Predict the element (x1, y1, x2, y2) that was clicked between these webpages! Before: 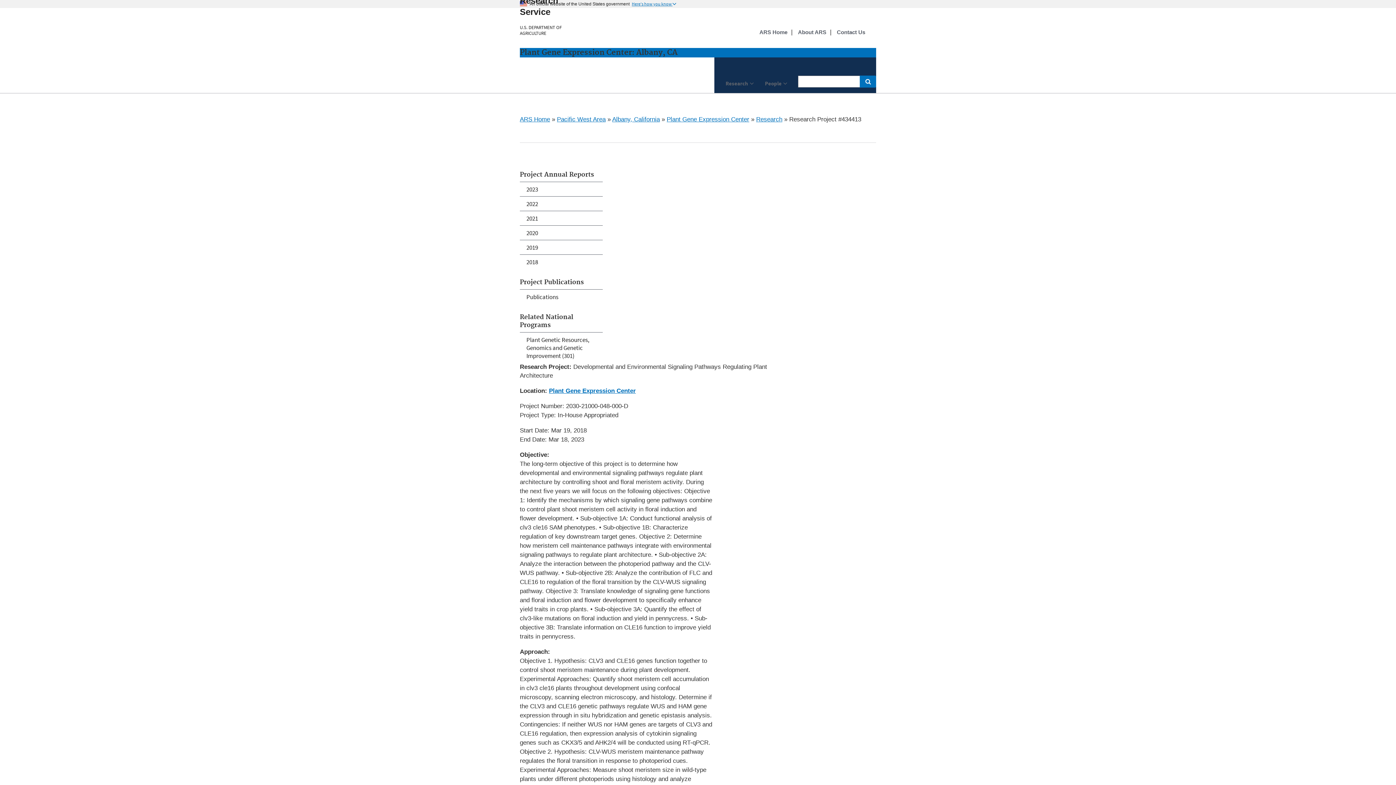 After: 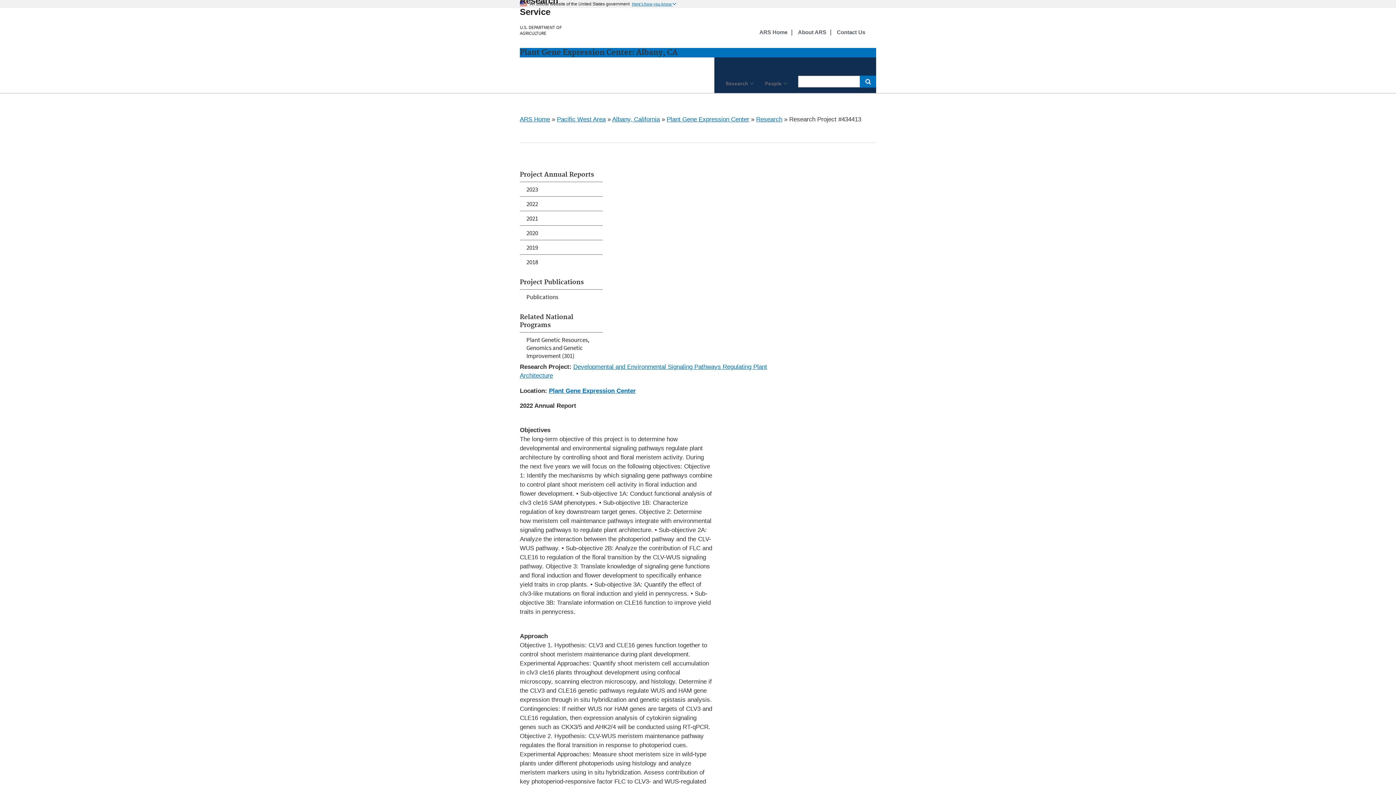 Action: label: 2022 bbox: (520, 196, 602, 210)